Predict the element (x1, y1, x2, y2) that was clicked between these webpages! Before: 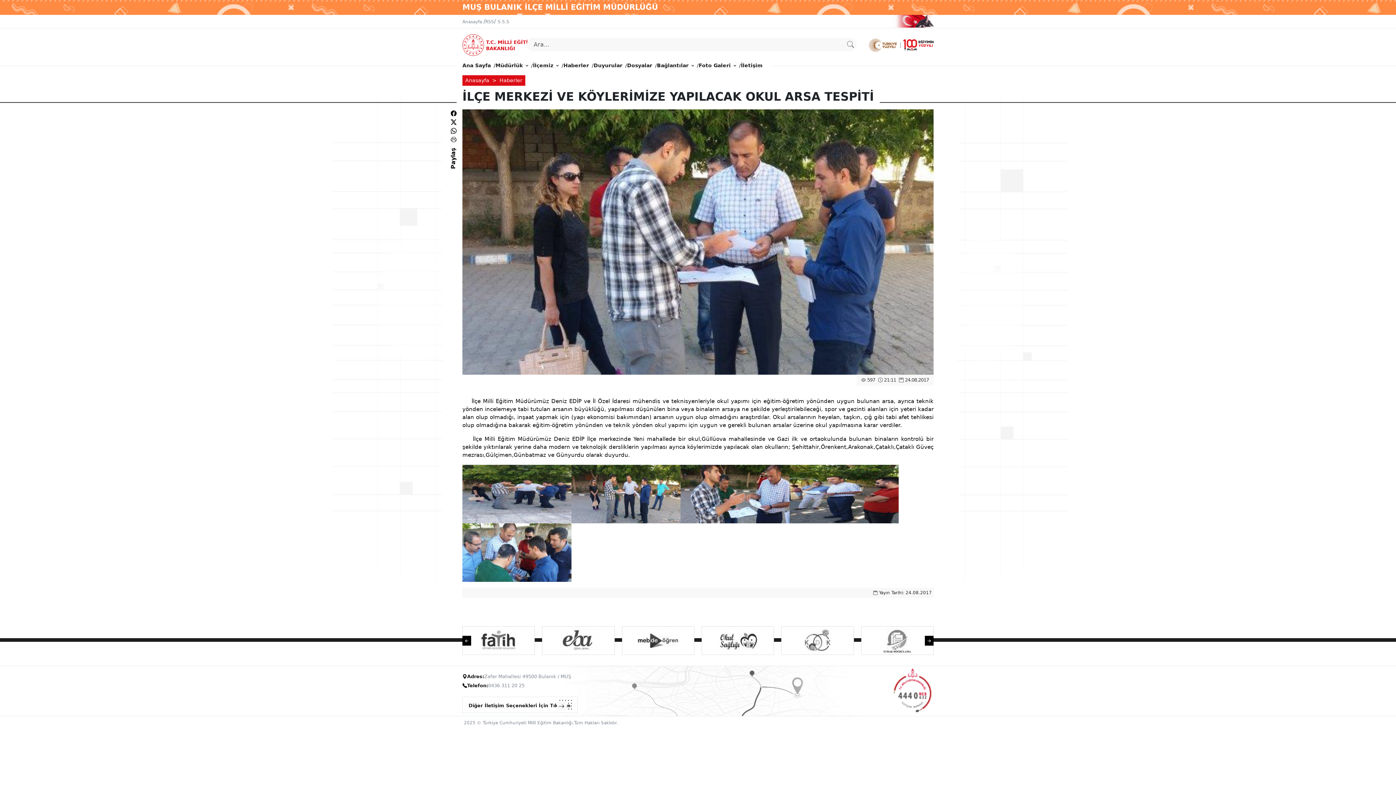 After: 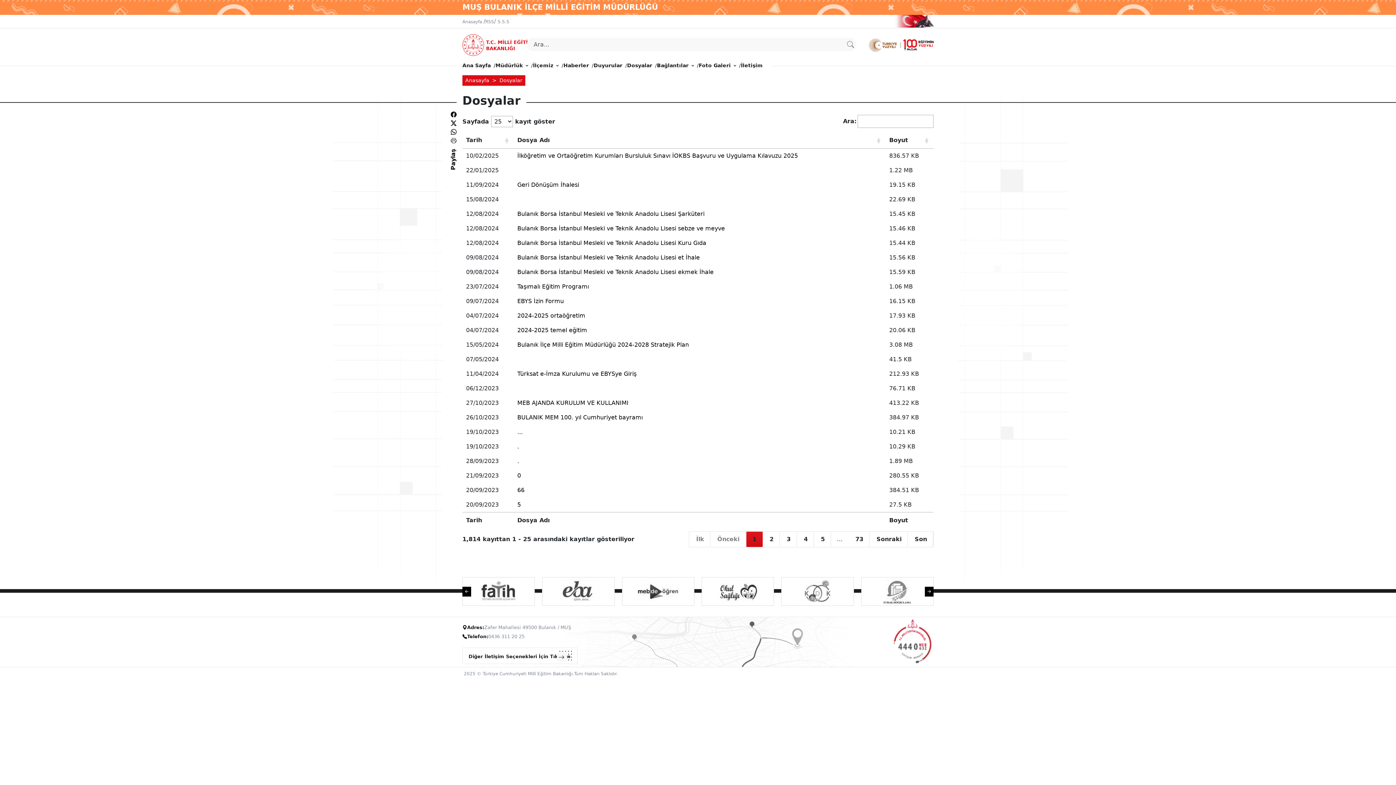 Action: label: Dosyalar bbox: (627, 58, 652, 72)